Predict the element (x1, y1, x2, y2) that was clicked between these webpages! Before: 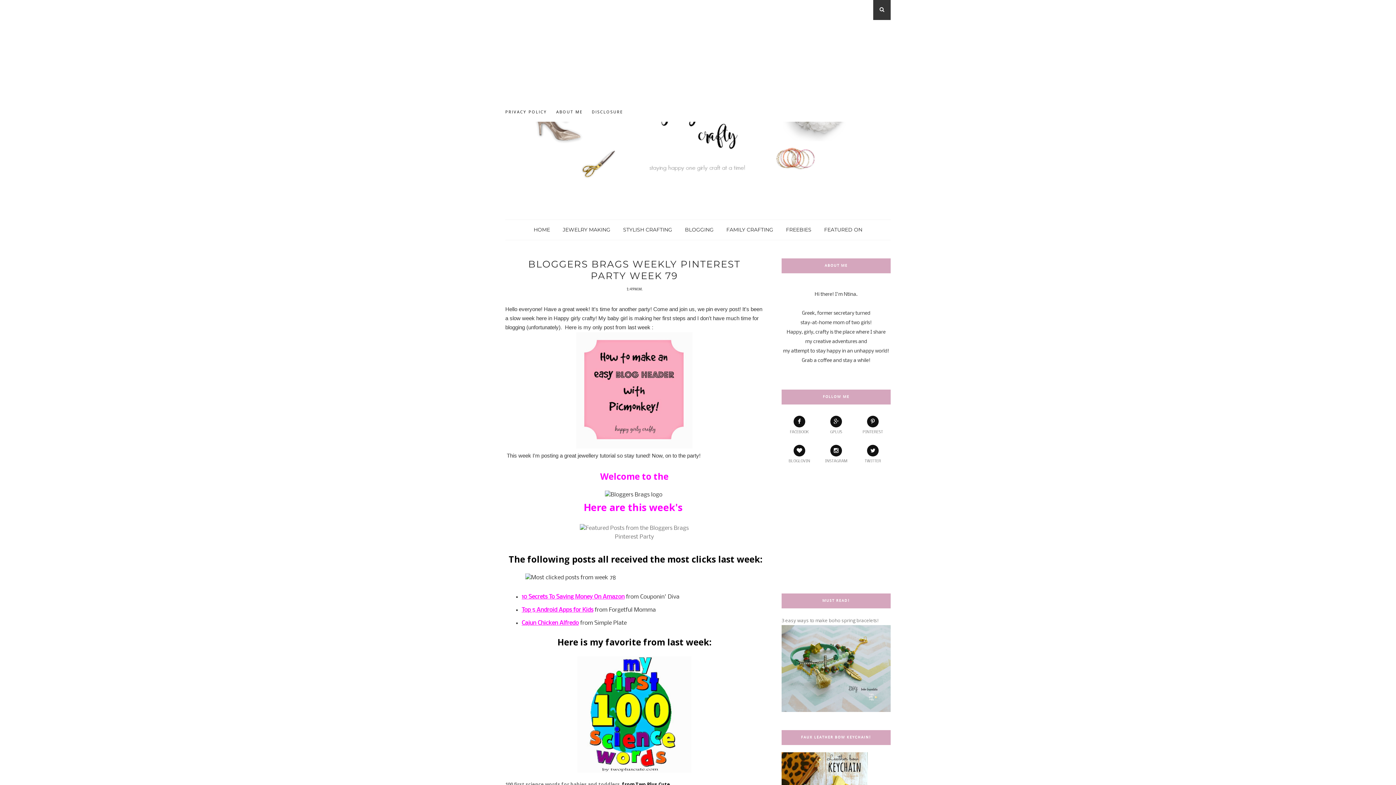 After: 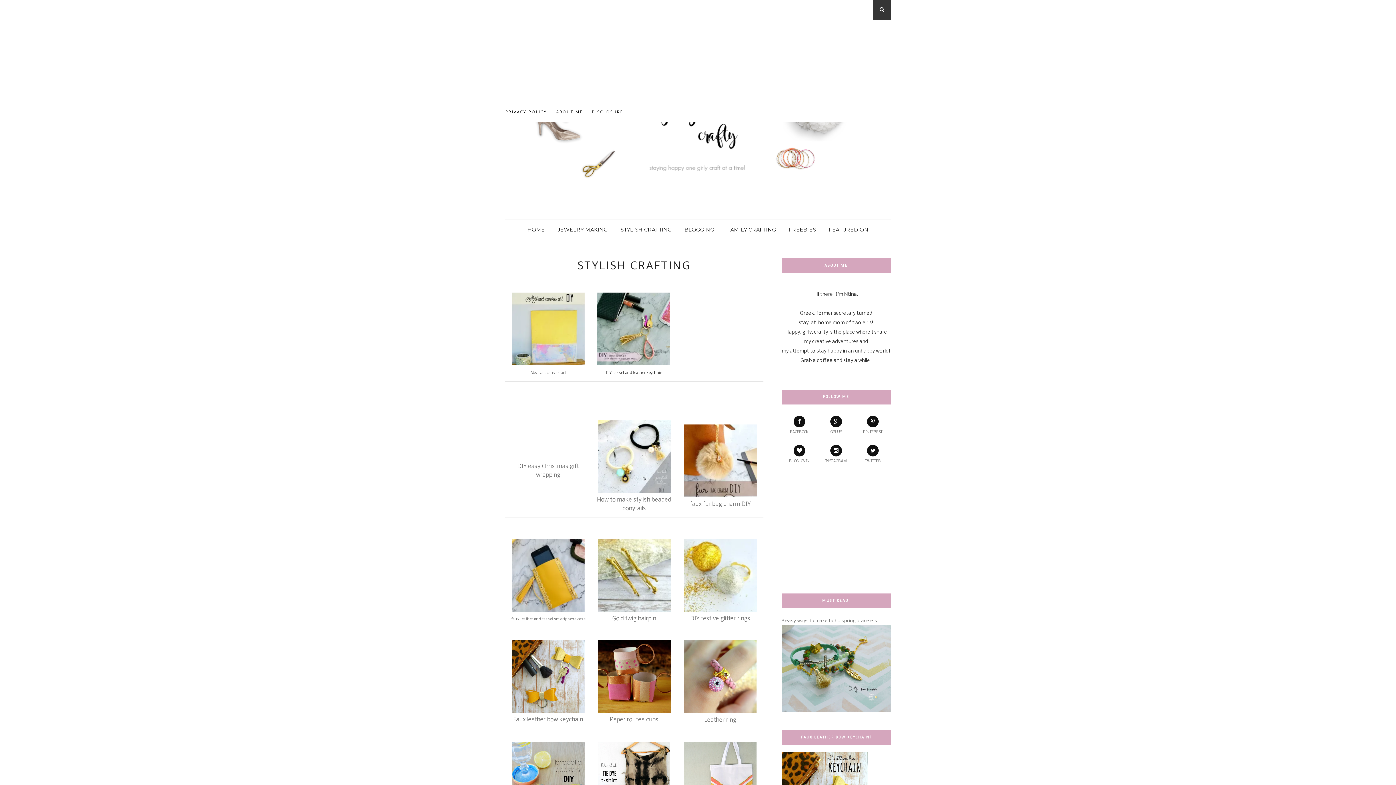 Action: bbox: (623, 220, 672, 240) label: STYLISH CRAFTING